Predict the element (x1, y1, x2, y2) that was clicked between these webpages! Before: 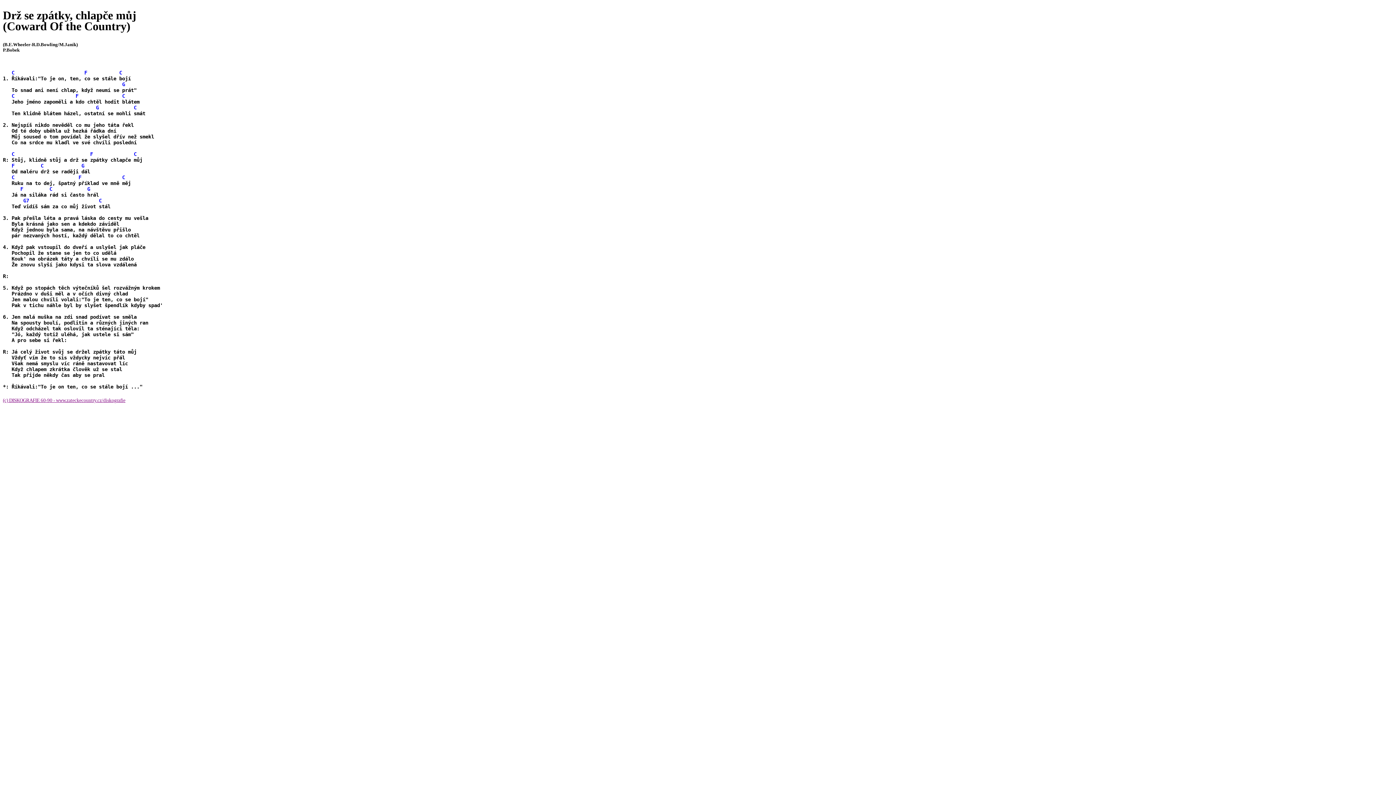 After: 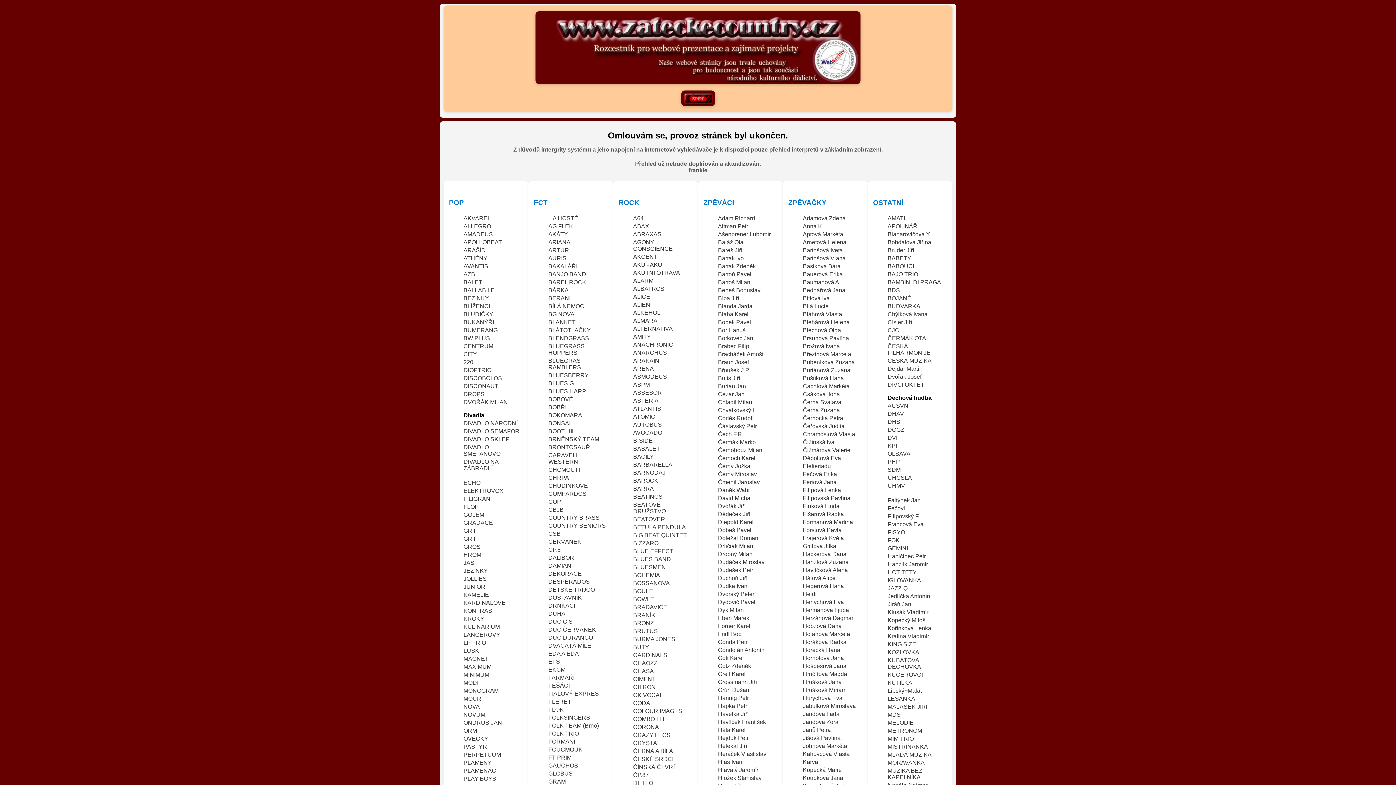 Action: bbox: (2, 397, 125, 403) label: (c) DISKOGRAFIE 60-90 - www.zateckecountry.cz/diskografie